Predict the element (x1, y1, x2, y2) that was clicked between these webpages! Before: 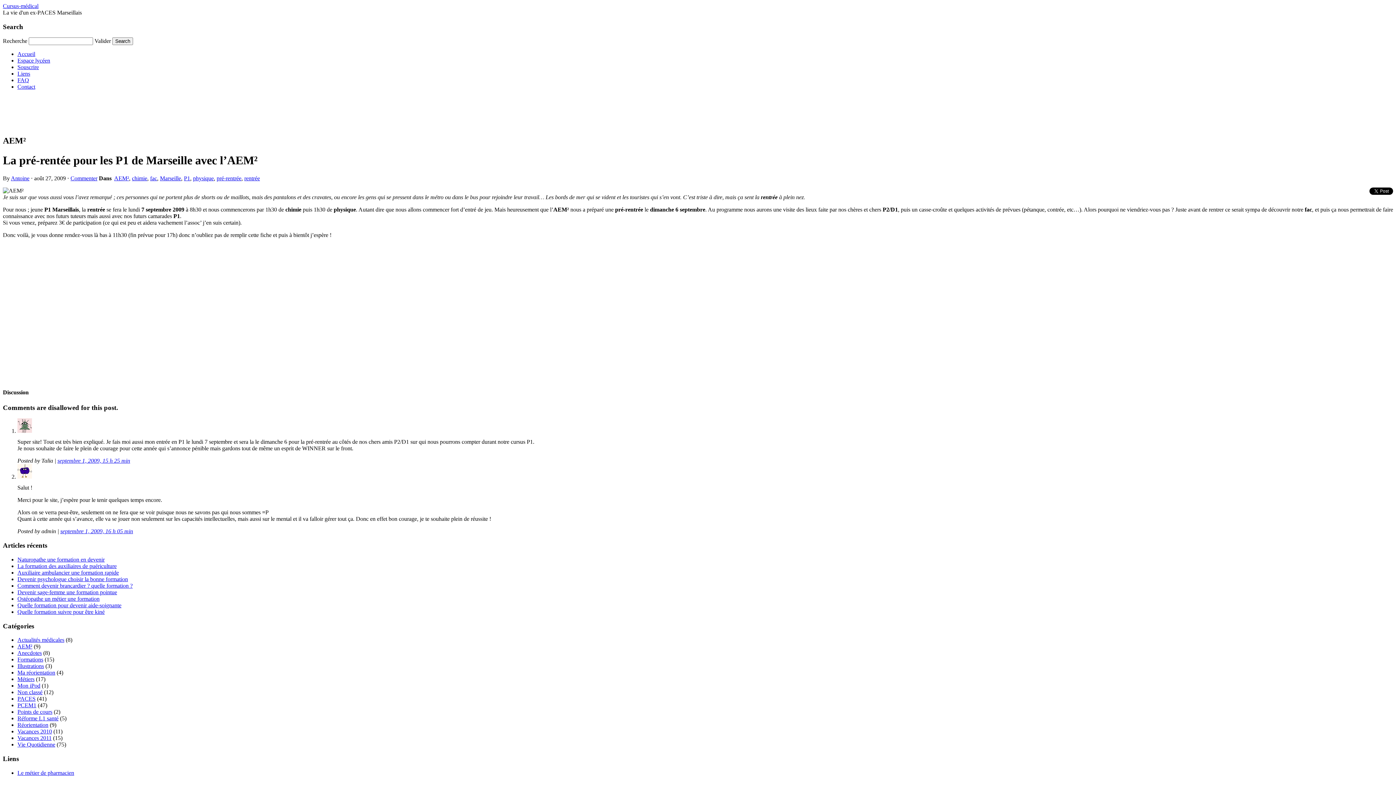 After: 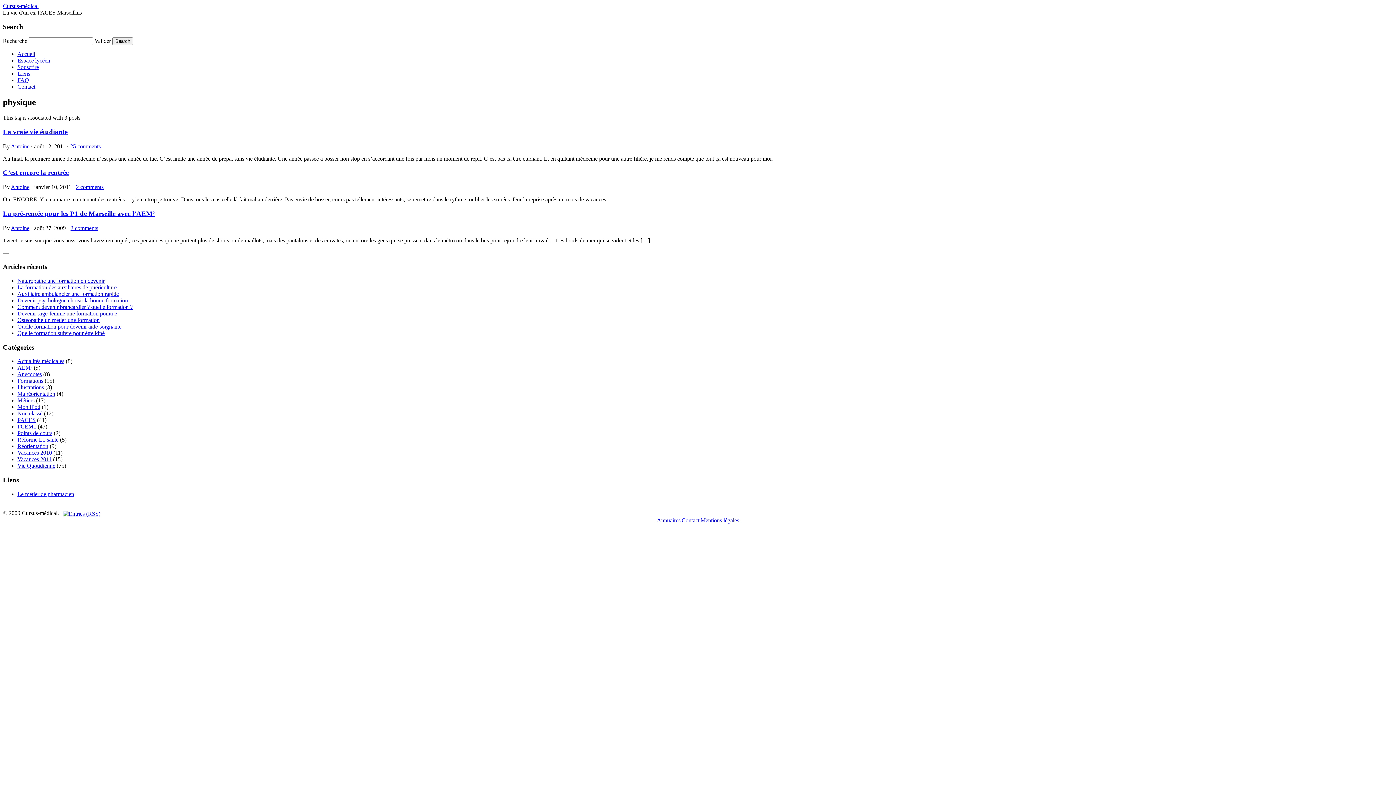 Action: bbox: (193, 175, 213, 181) label: physique